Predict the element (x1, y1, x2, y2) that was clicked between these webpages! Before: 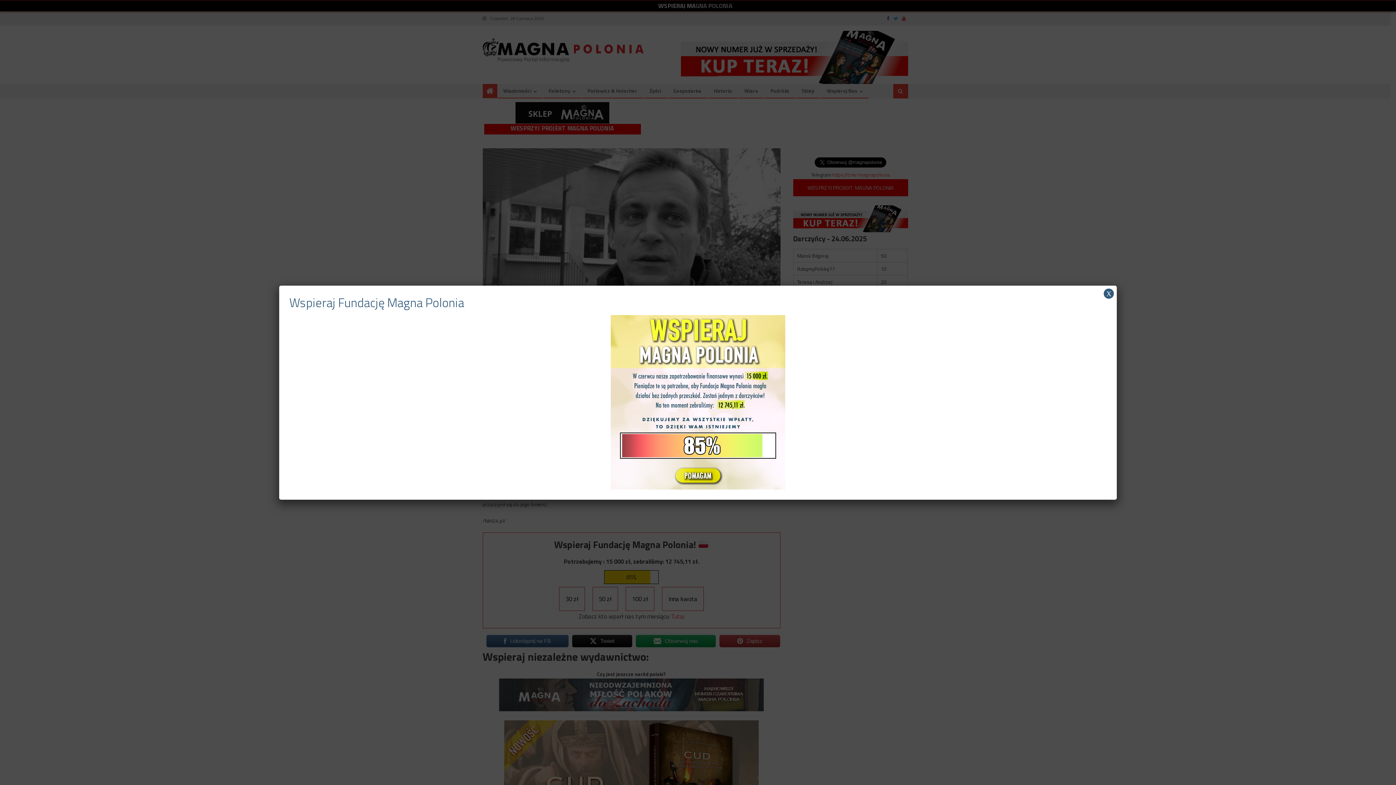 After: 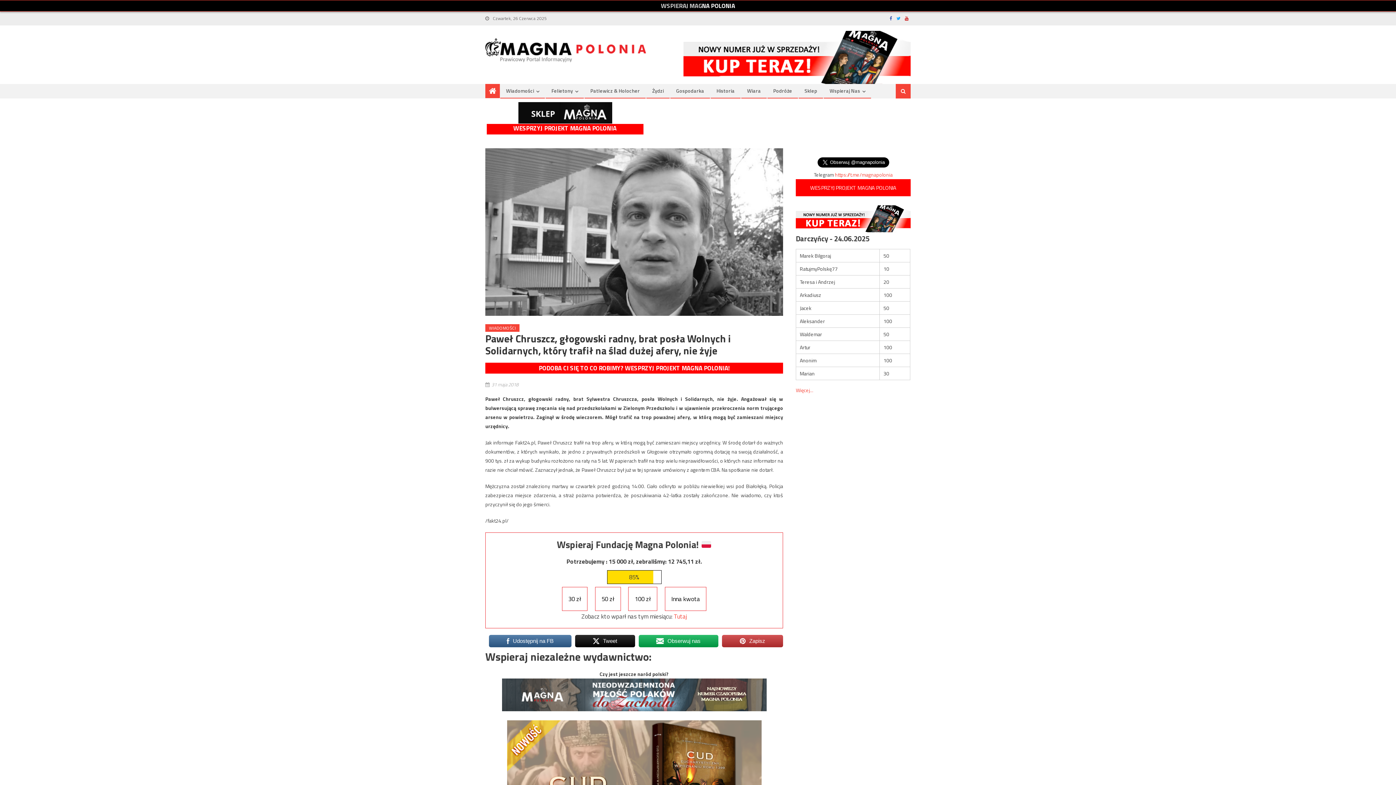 Action: bbox: (1104, 288, 1114, 298) label: Zamknij